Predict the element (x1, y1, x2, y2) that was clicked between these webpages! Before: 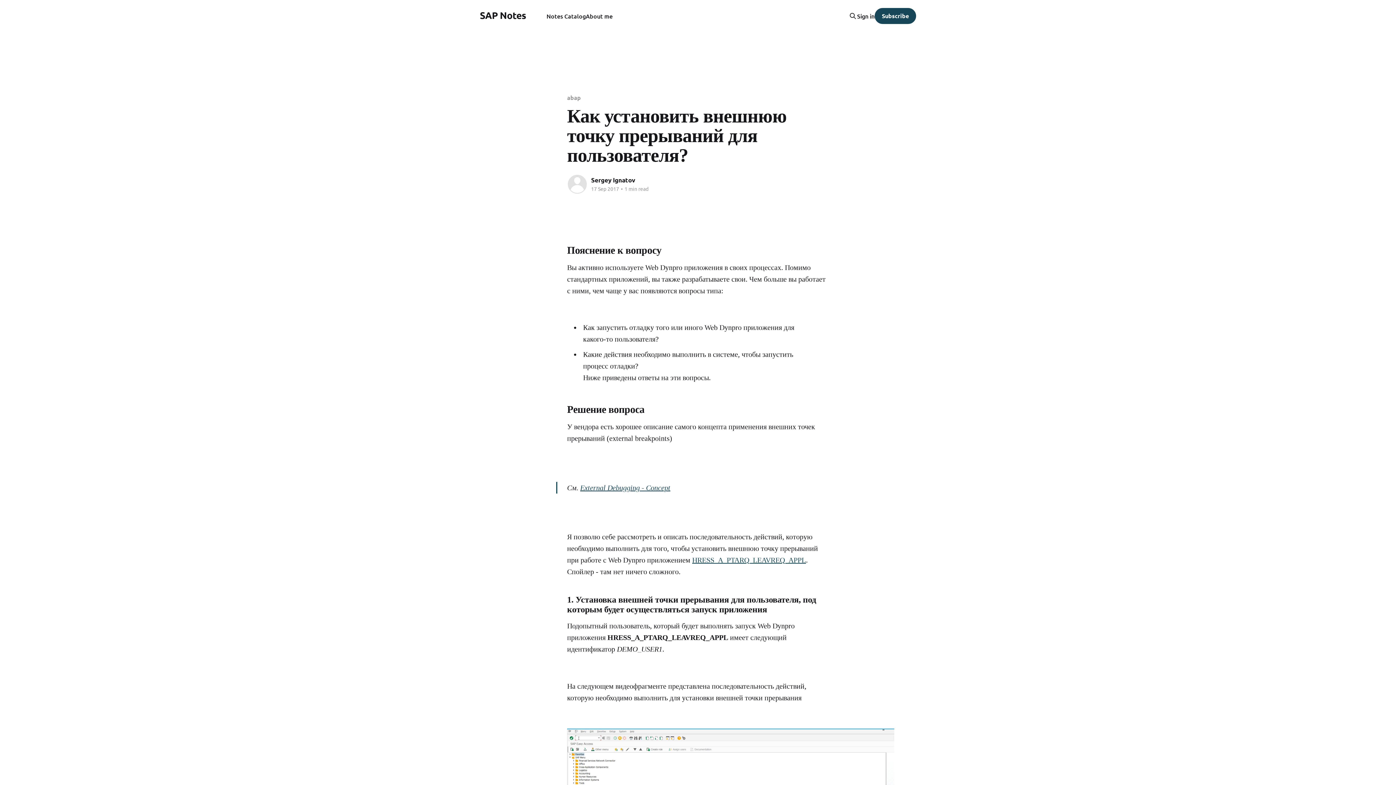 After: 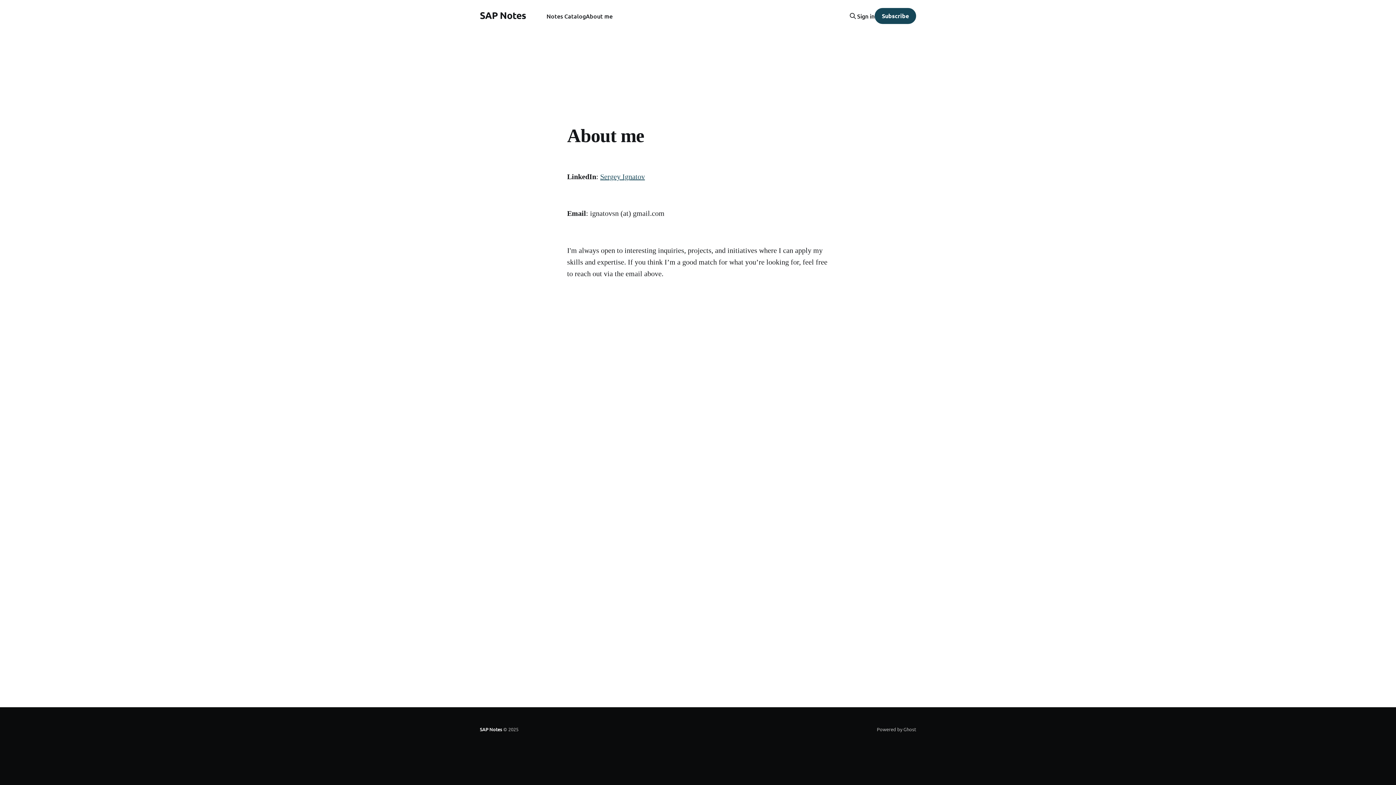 Action: label: About me bbox: (585, 11, 612, 21)